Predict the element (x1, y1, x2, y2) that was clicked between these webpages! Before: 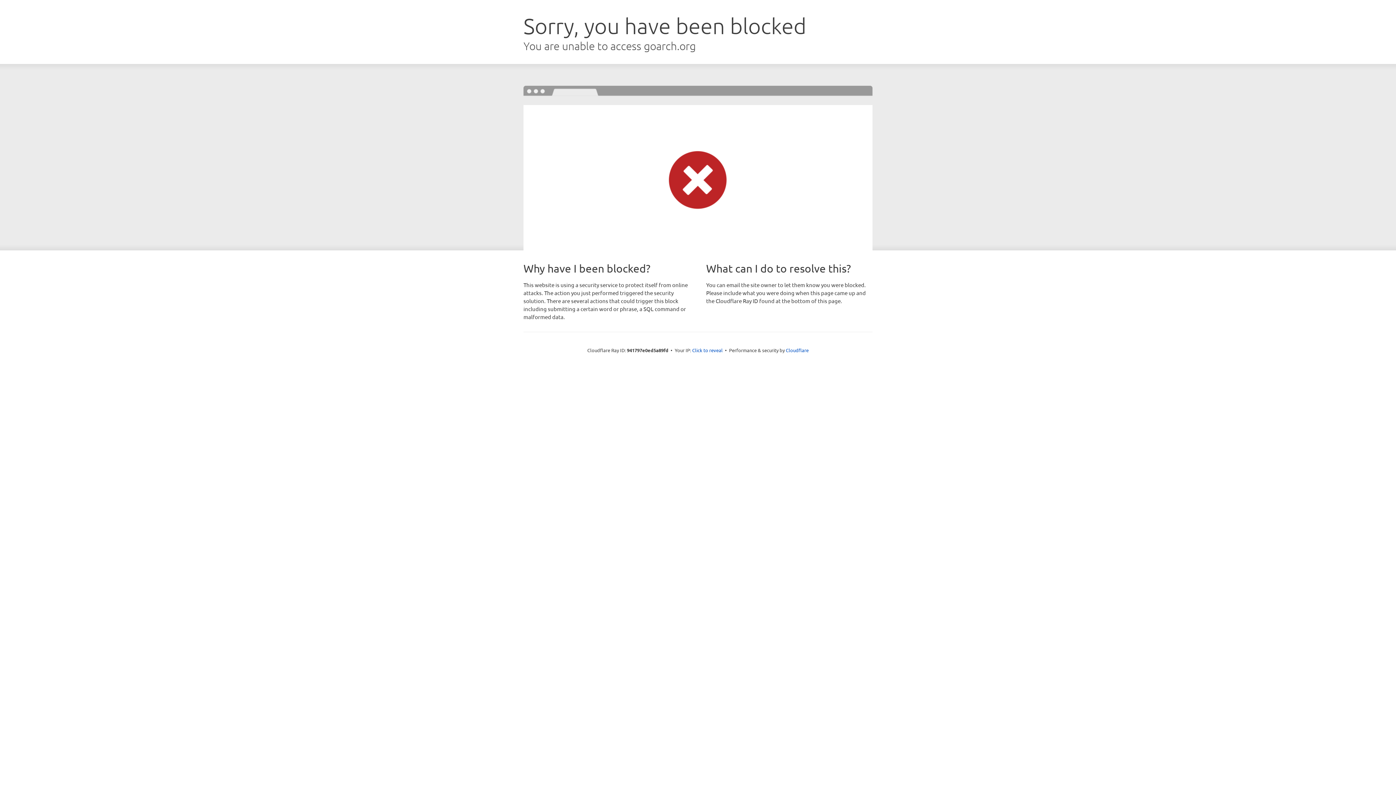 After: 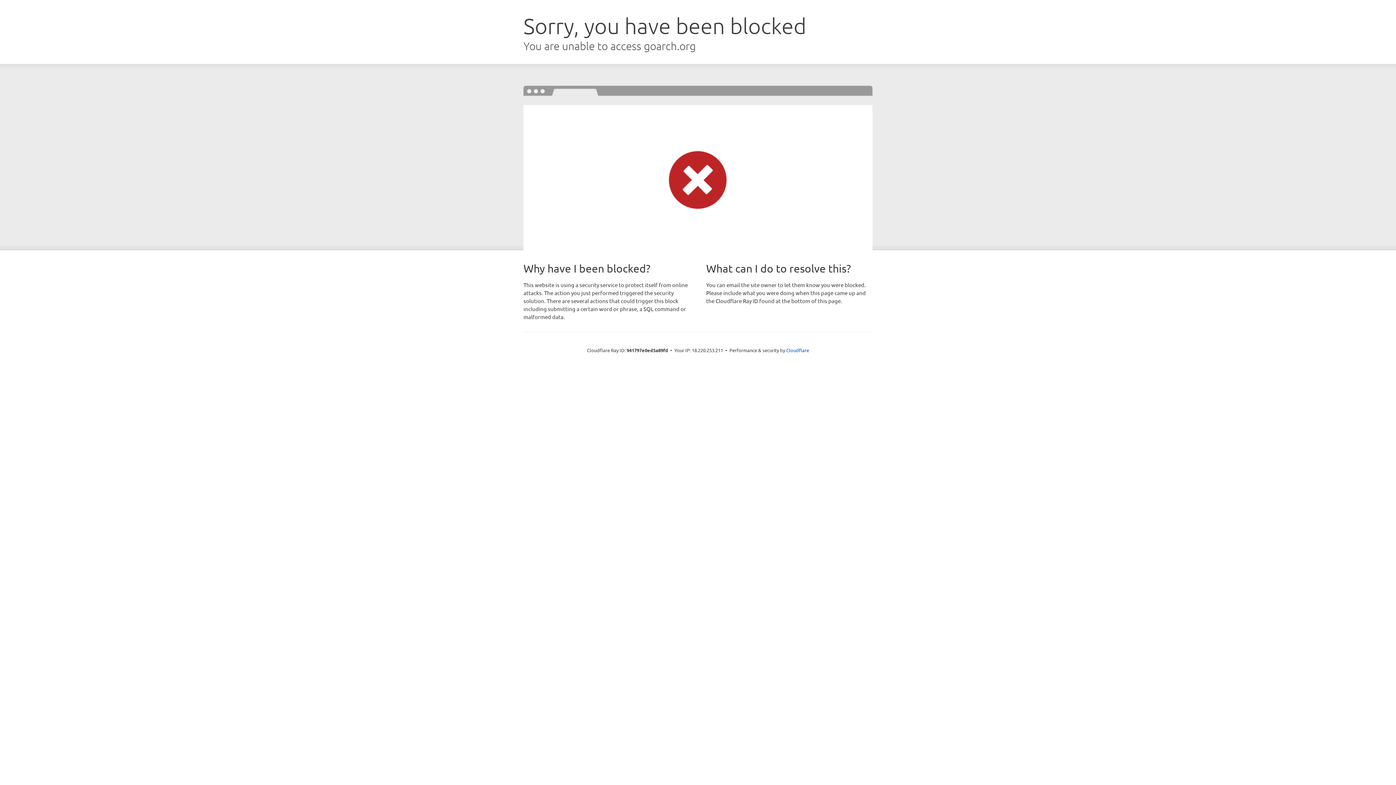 Action: label: Click to reveal bbox: (692, 346, 722, 353)